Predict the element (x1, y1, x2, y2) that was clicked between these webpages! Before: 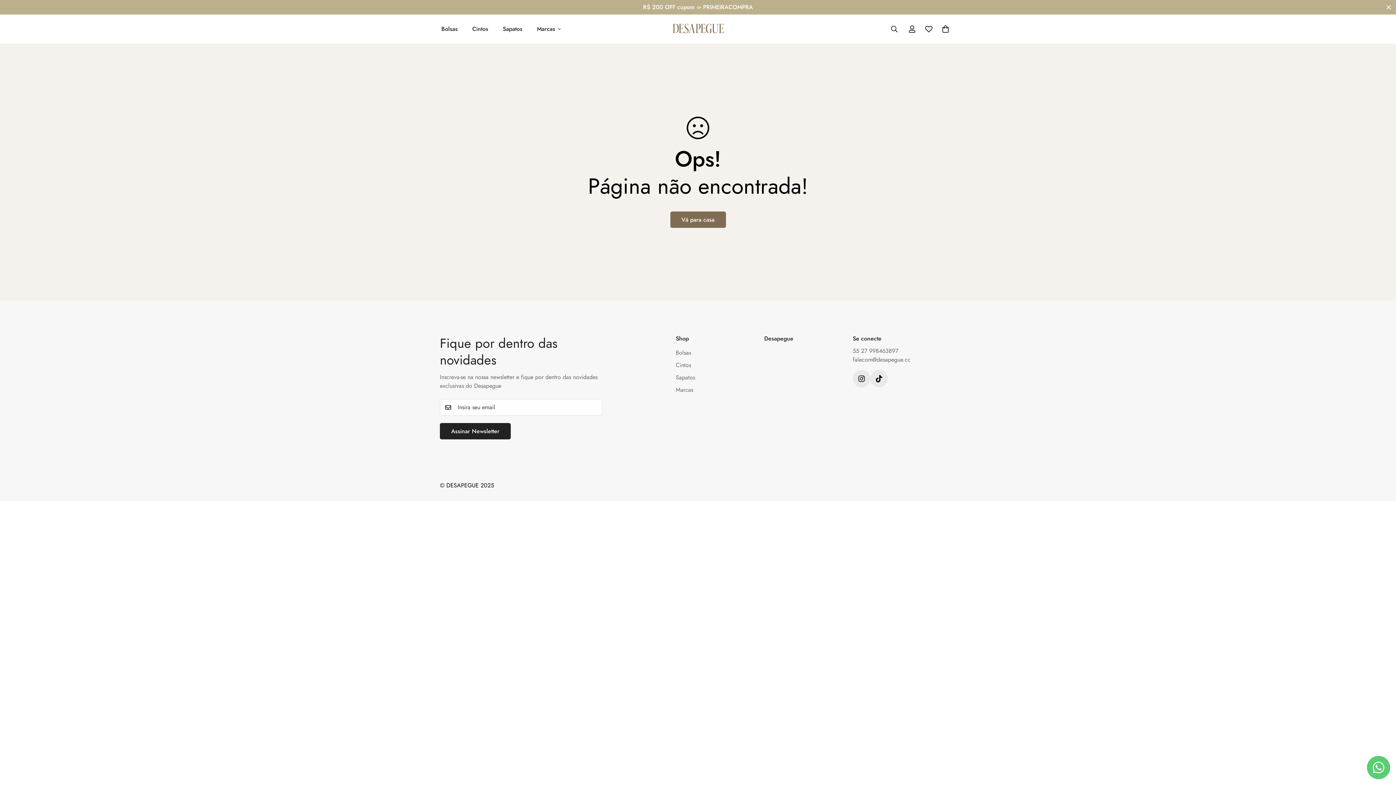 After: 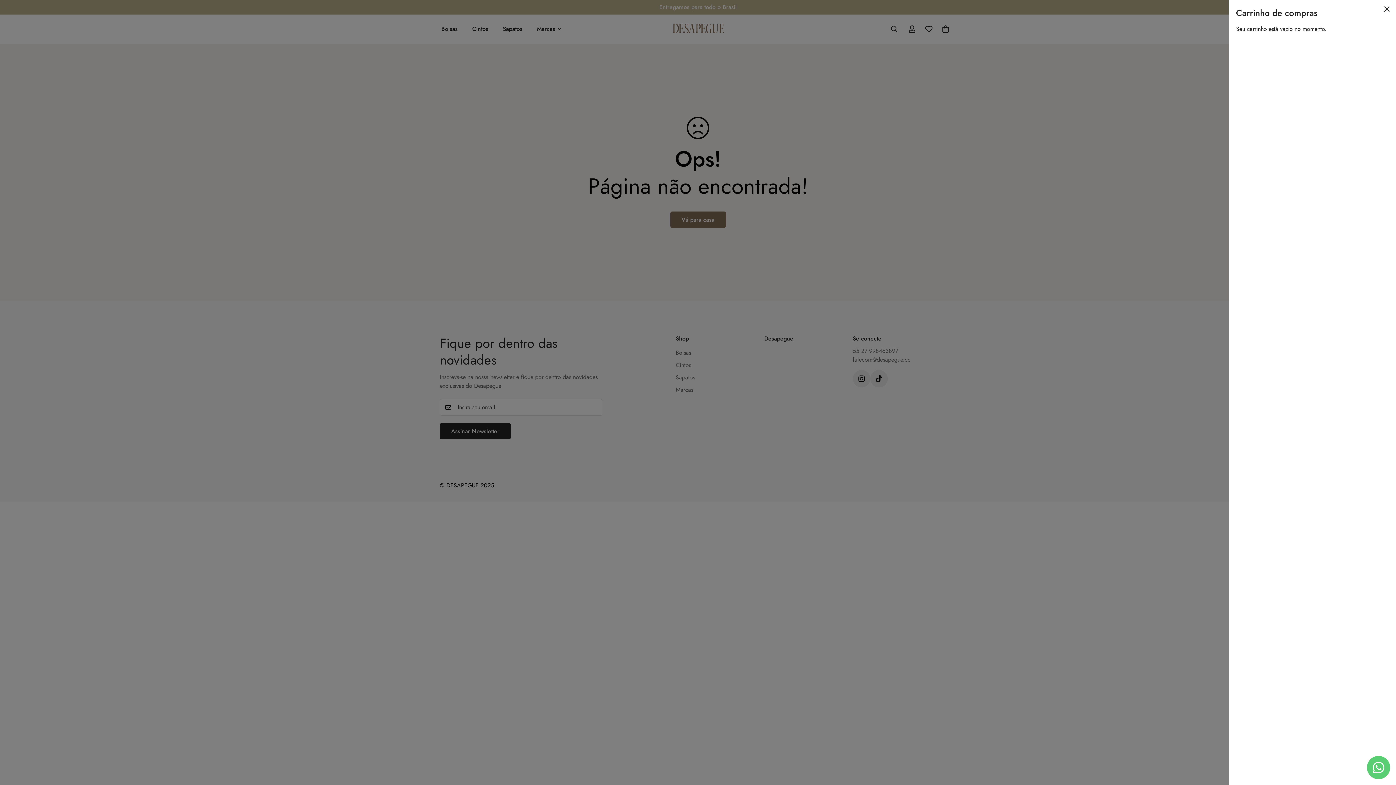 Action: bbox: (937, 20, 954, 37) label: 0